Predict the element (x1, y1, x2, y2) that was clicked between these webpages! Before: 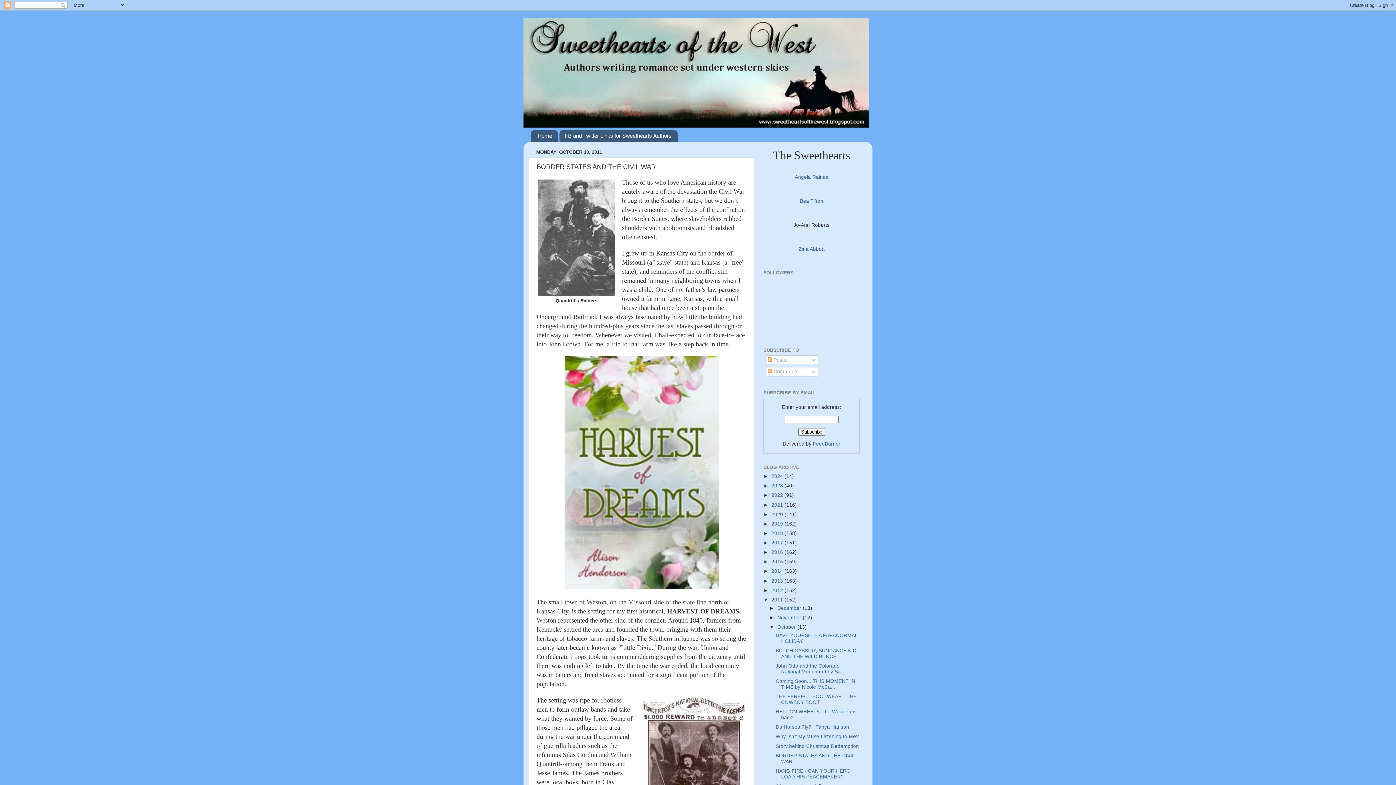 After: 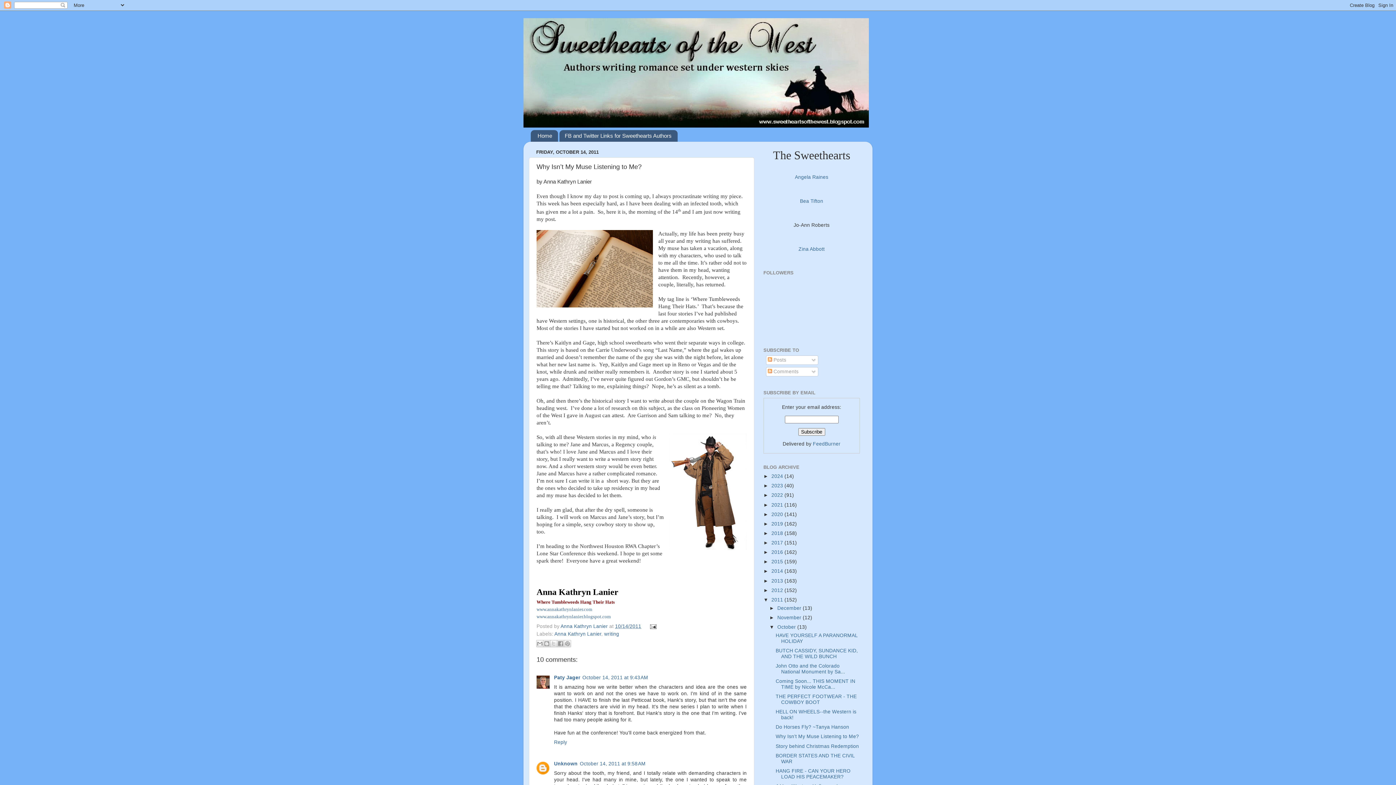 Action: label: Why Isn’t My Muse Listening to Me? bbox: (775, 734, 859, 739)